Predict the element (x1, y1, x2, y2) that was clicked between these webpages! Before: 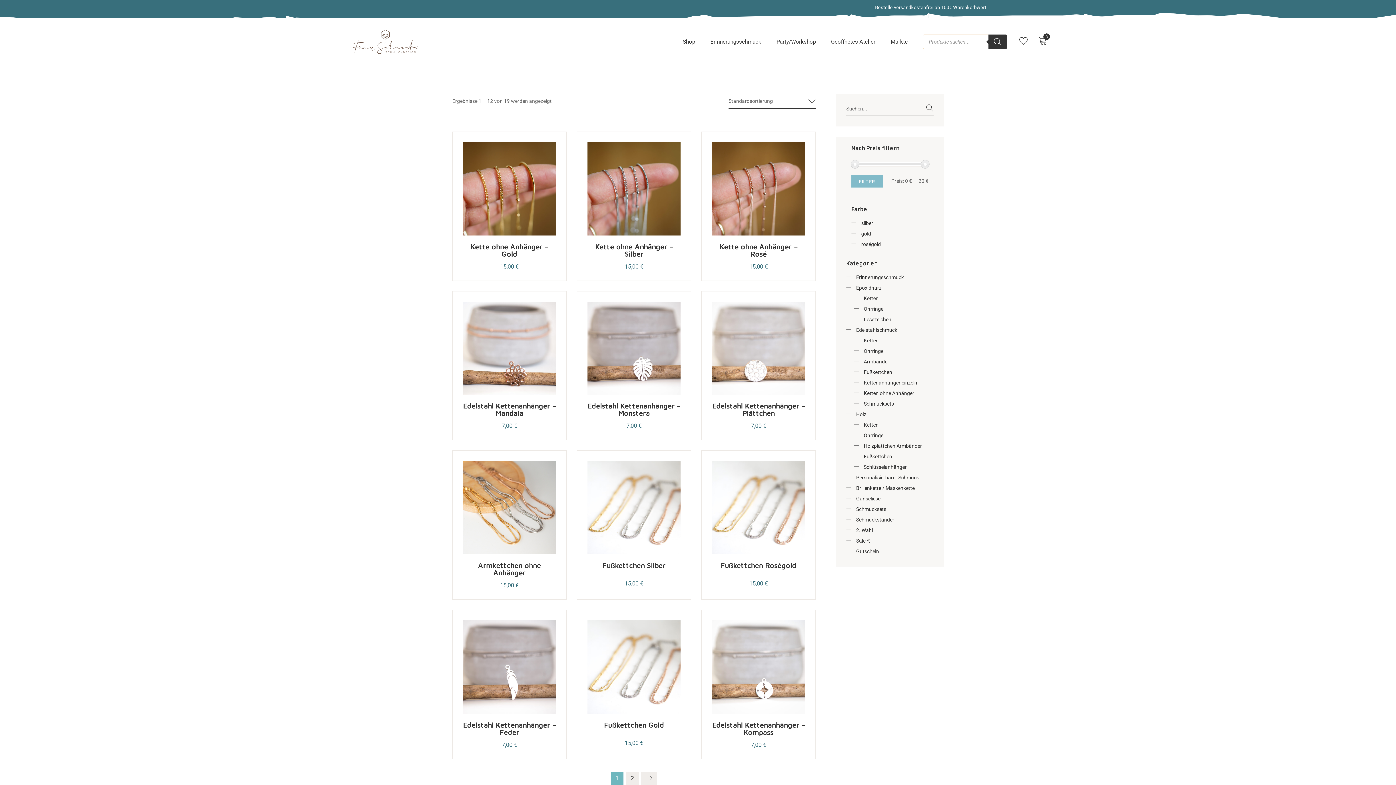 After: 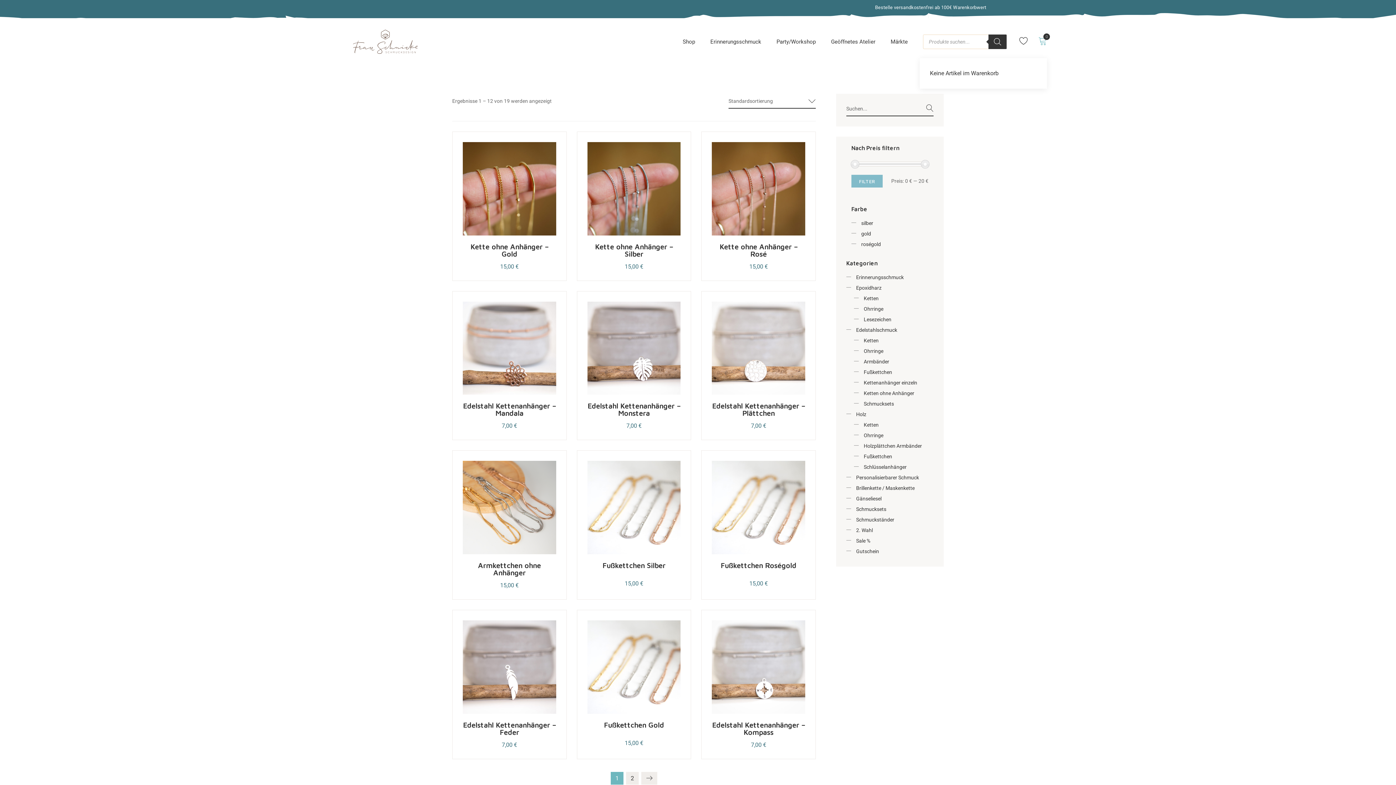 Action: bbox: (1038, 36, 1047, 45)